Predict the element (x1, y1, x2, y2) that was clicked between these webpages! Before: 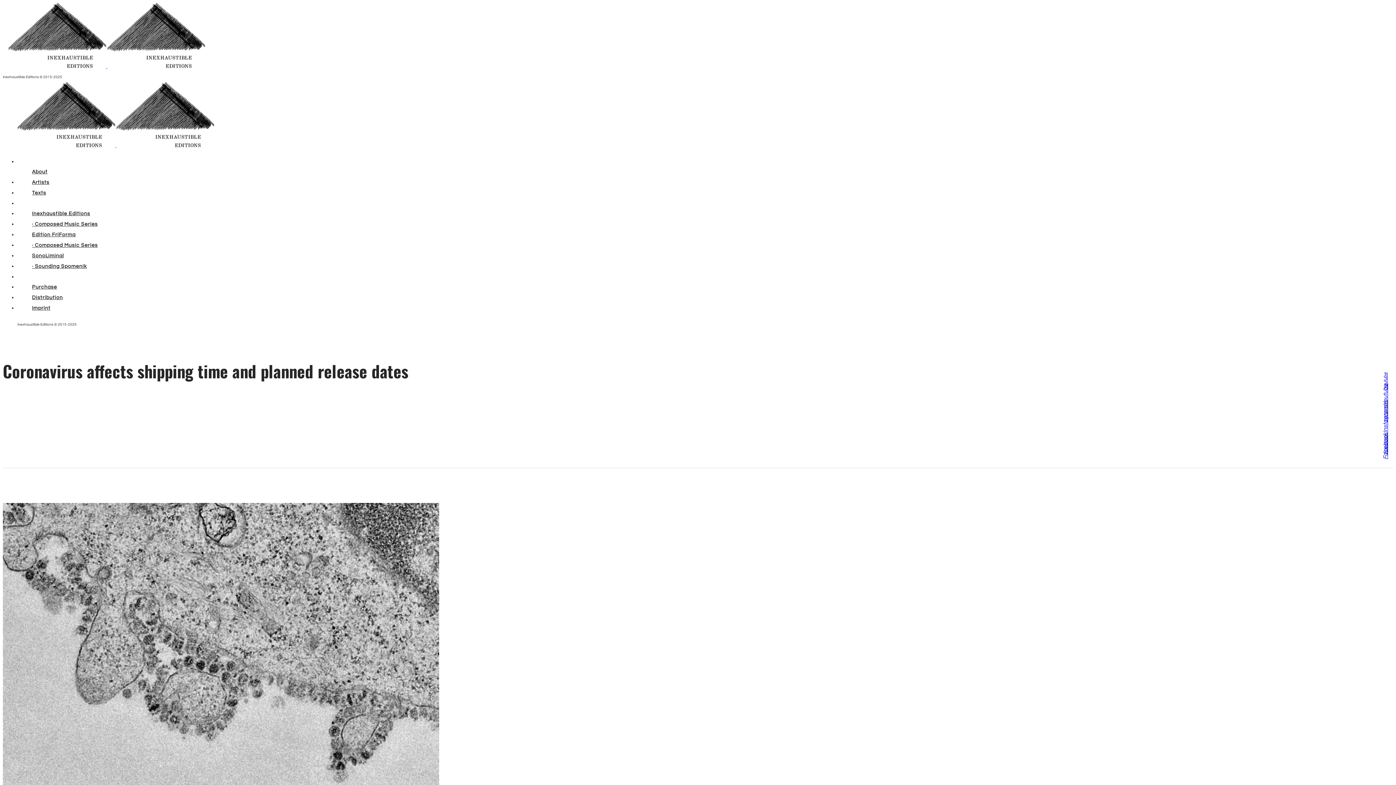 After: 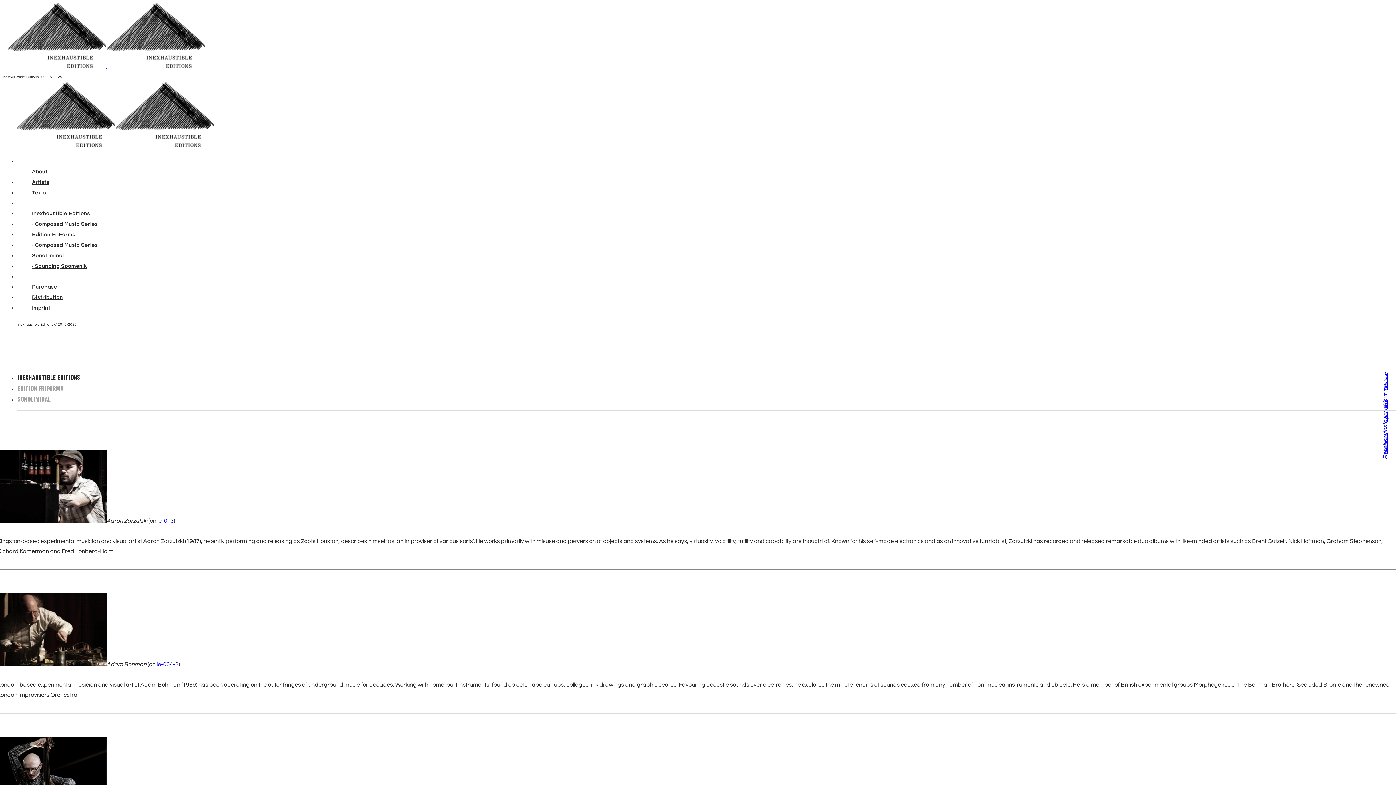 Action: bbox: (17, 176, 64, 188) label: Artists